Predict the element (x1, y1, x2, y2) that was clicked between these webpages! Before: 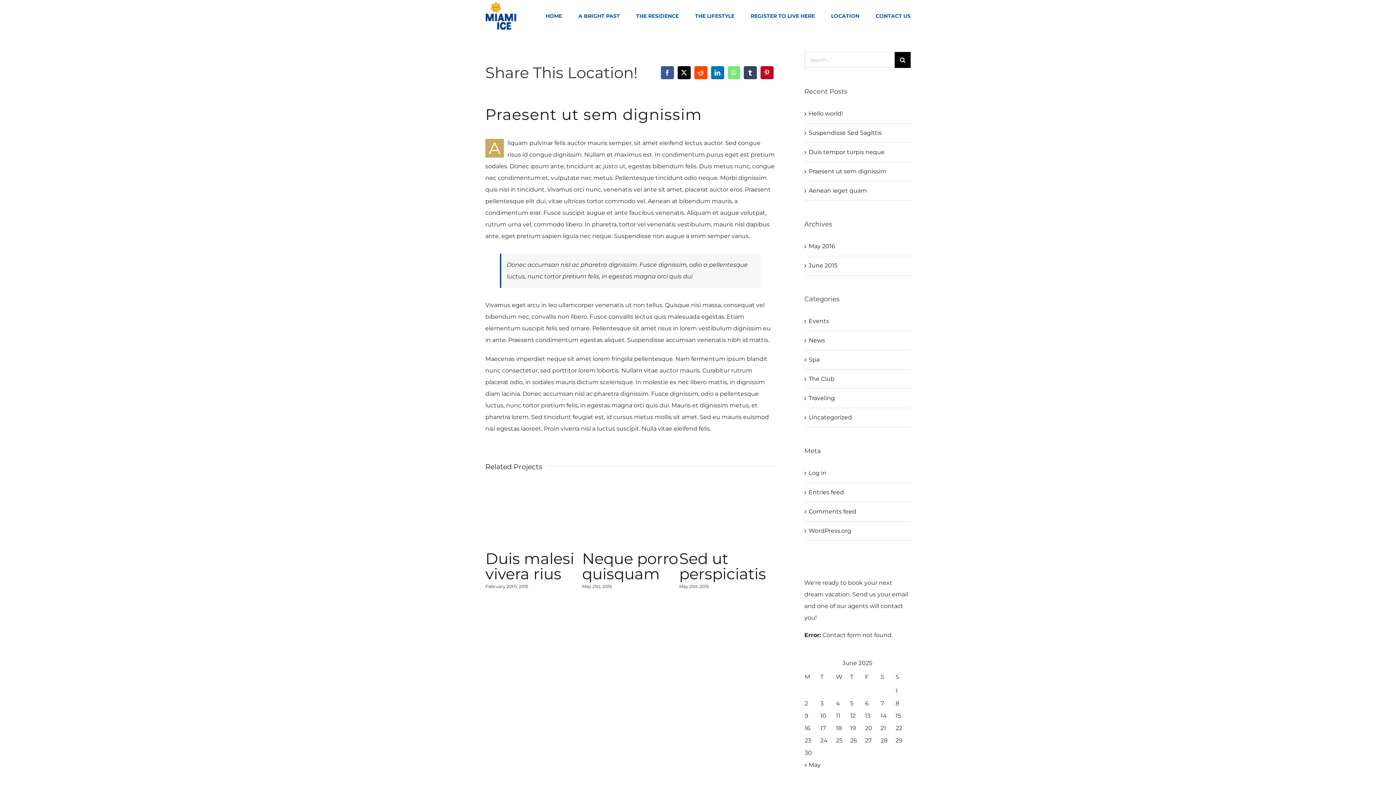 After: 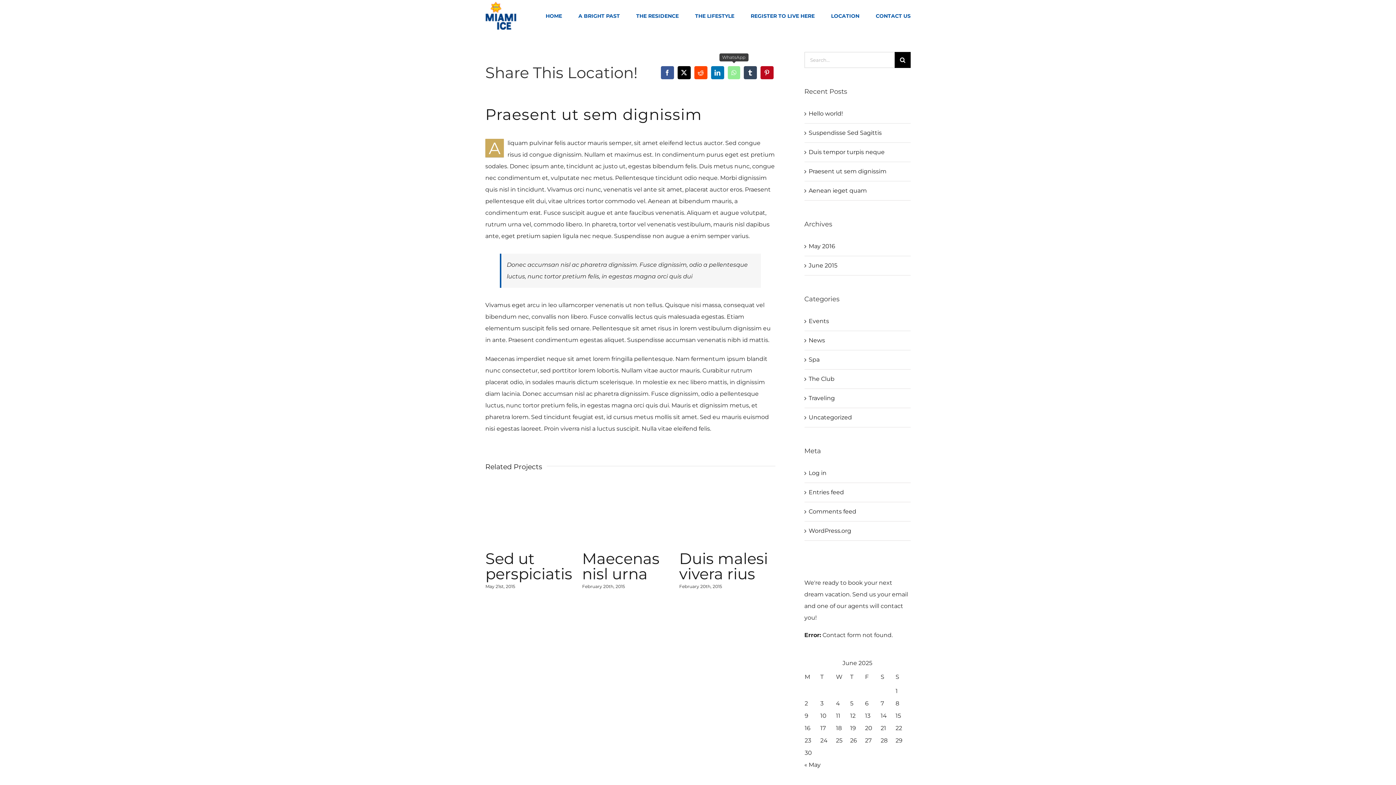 Action: bbox: (726, 64, 742, 81) label: WhatsApp